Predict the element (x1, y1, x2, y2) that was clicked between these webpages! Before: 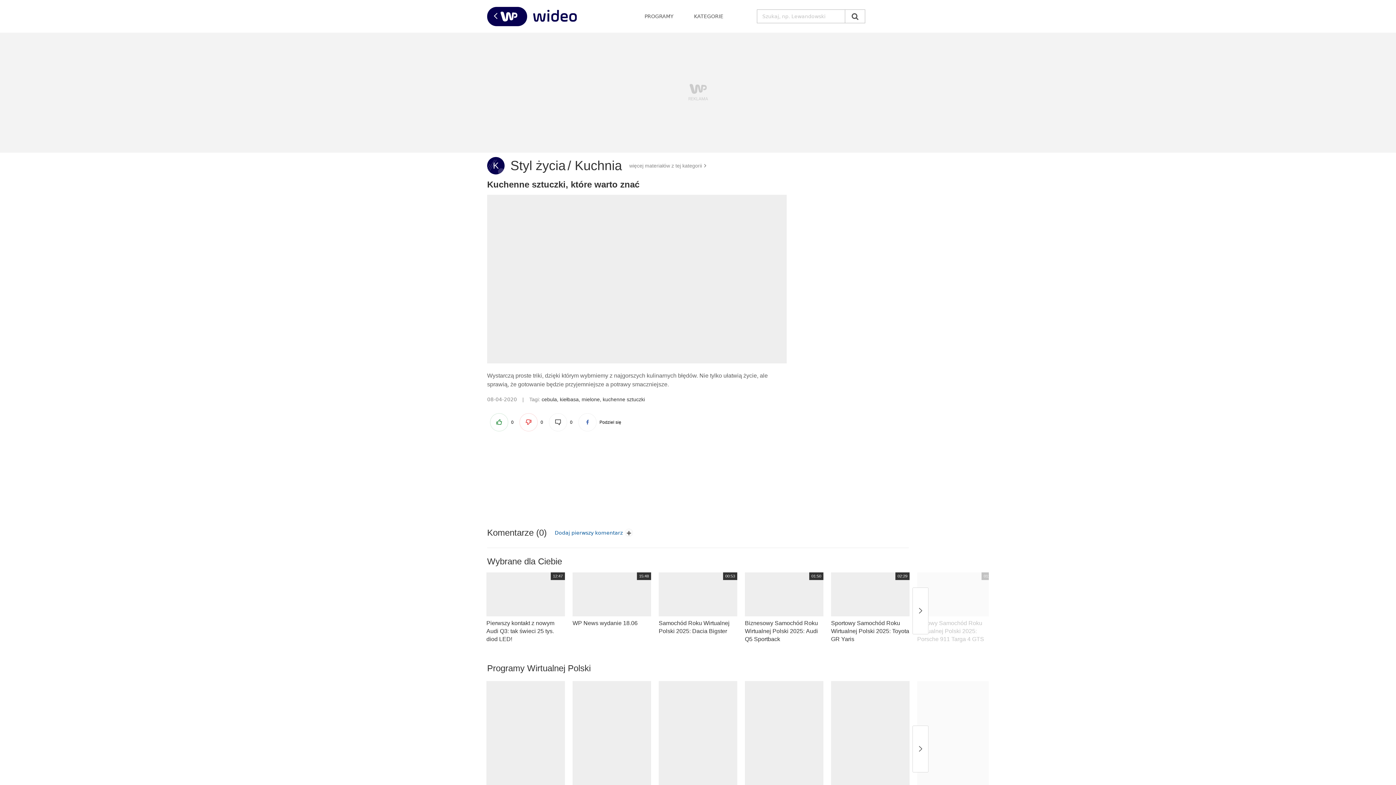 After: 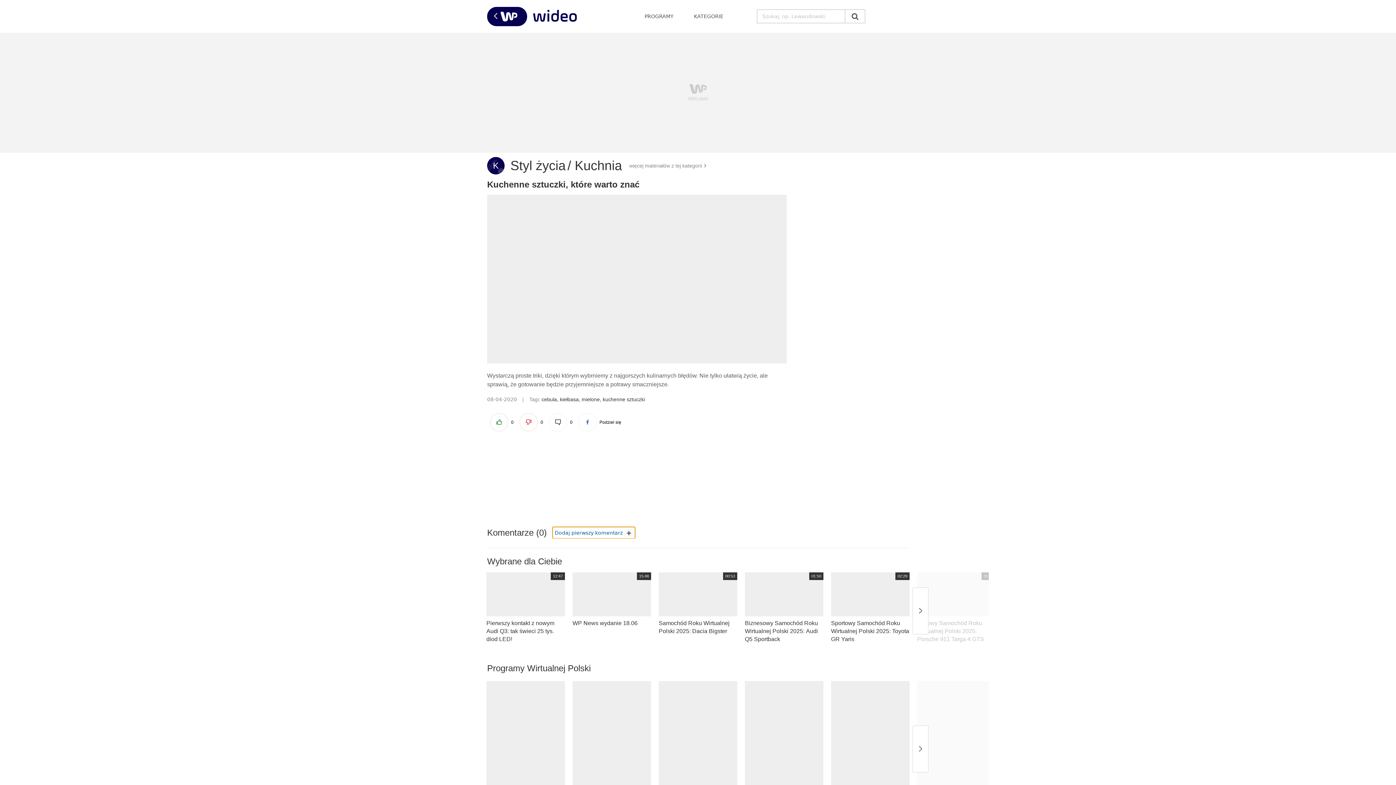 Action: bbox: (552, 527, 635, 538) label: Dodaj pierwszy komentarz